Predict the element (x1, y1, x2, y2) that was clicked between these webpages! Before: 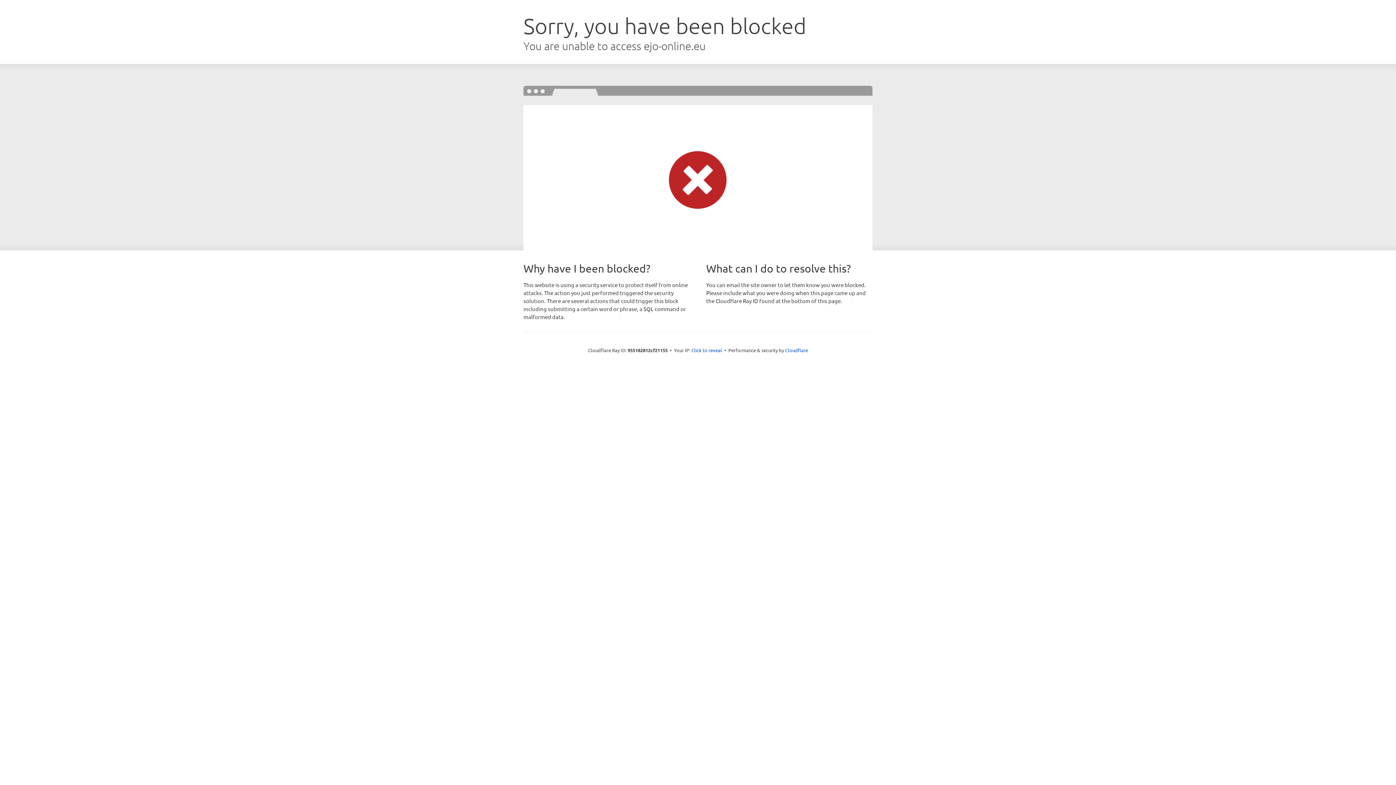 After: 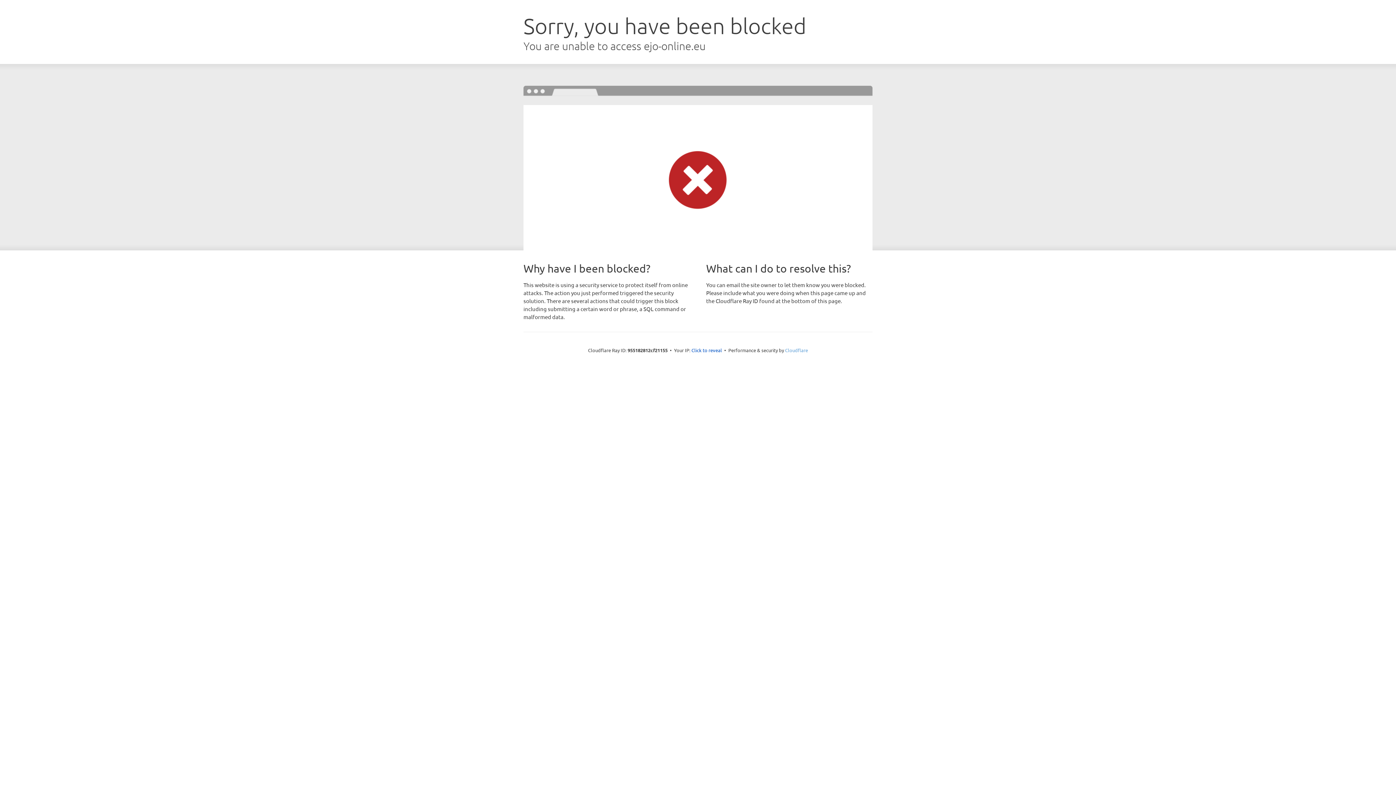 Action: label: Cloudflare bbox: (785, 347, 808, 353)